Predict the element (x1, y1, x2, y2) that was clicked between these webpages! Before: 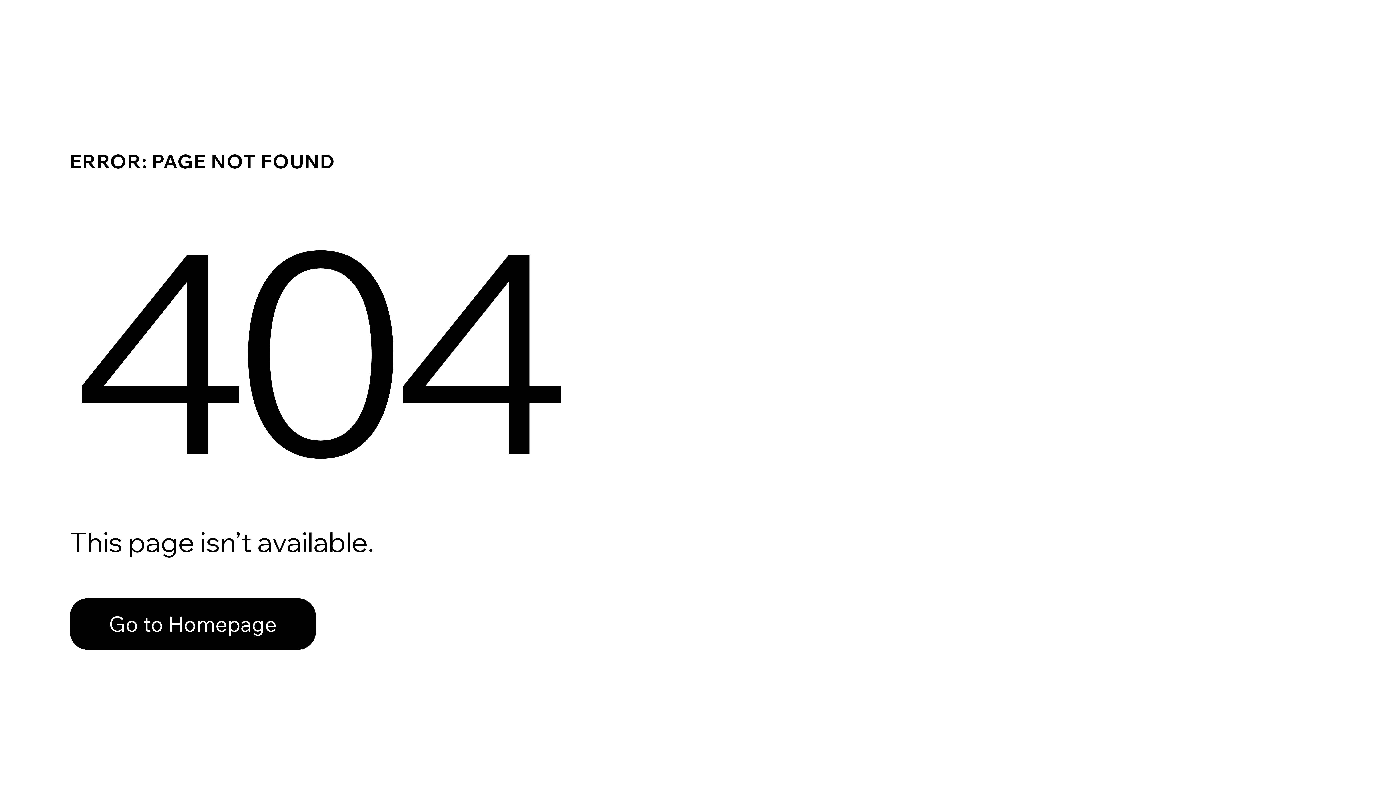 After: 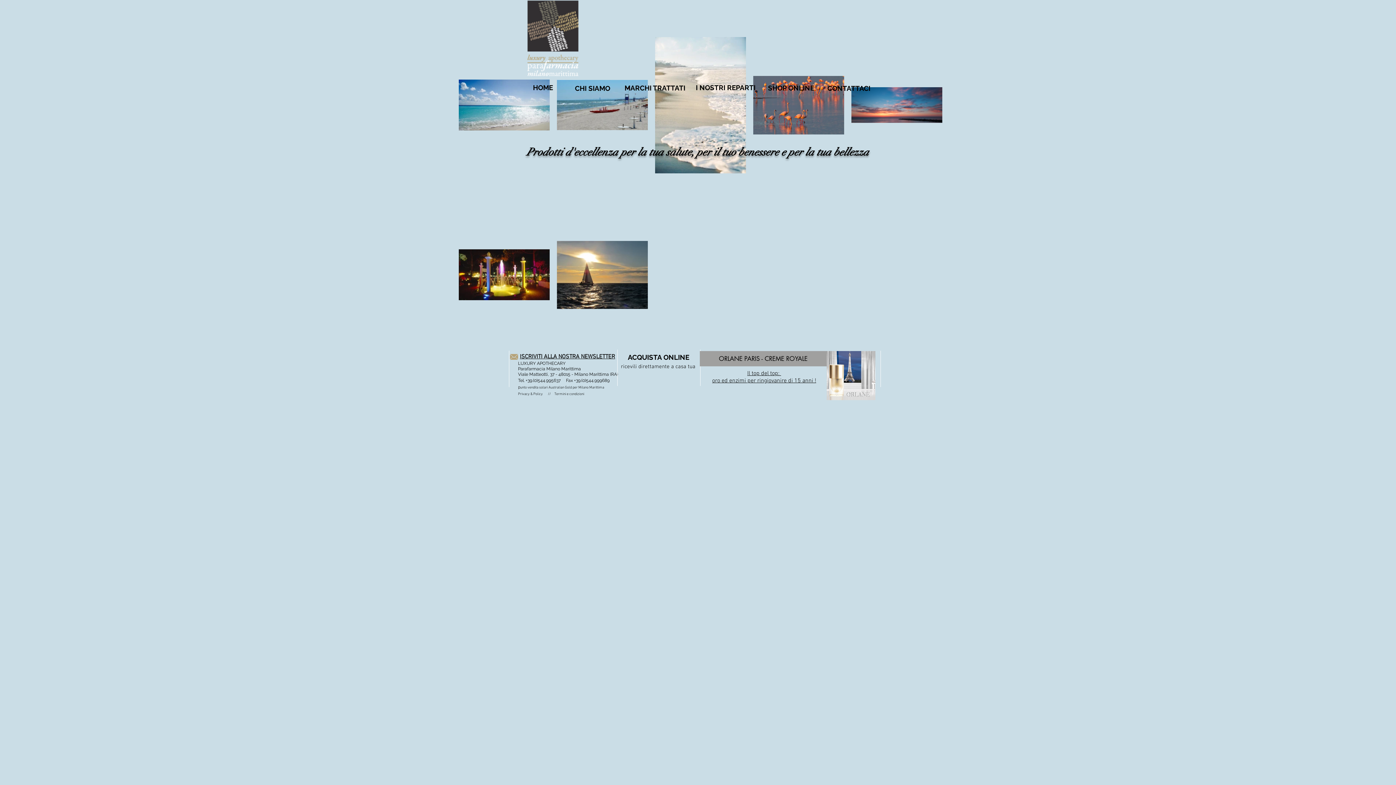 Action: label: Go to Homepage bbox: (69, 582, 768, 659)